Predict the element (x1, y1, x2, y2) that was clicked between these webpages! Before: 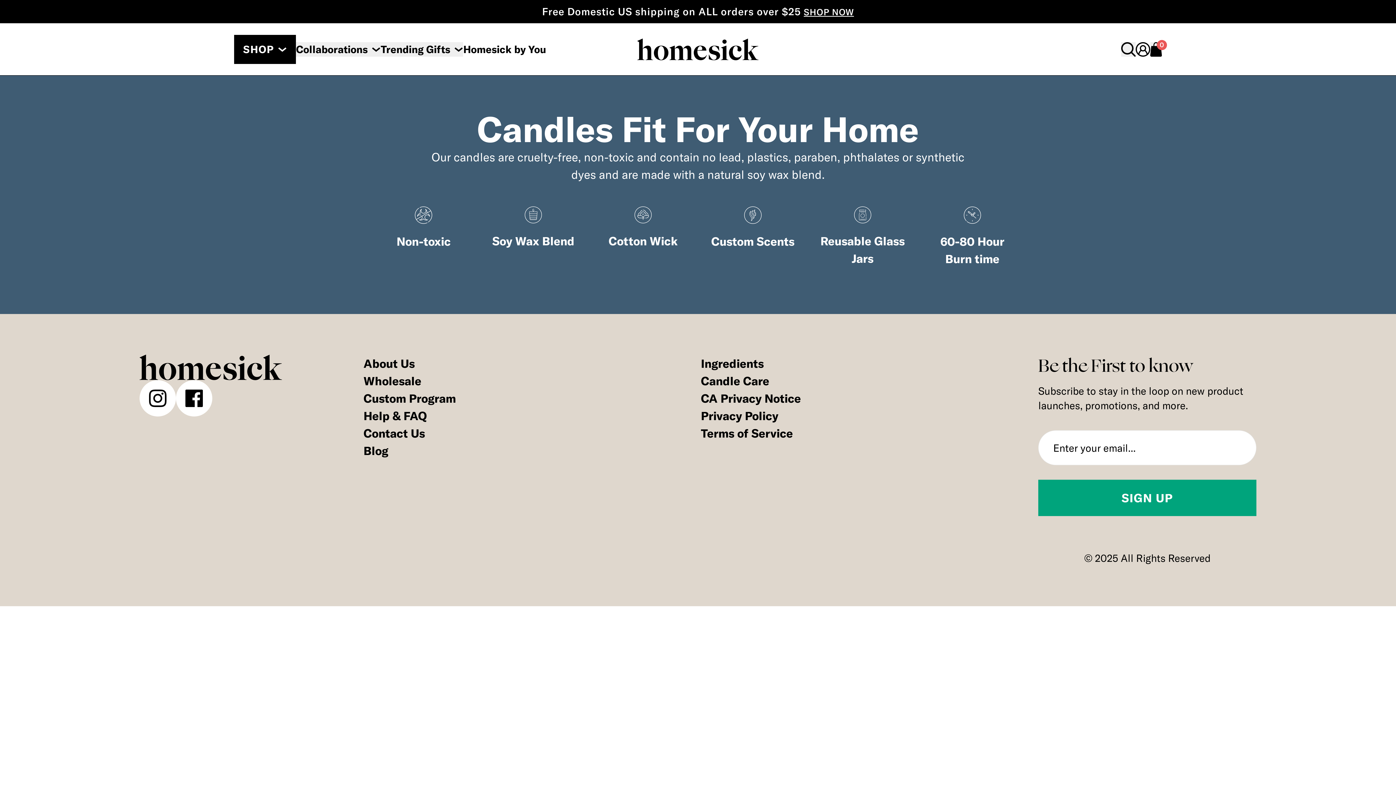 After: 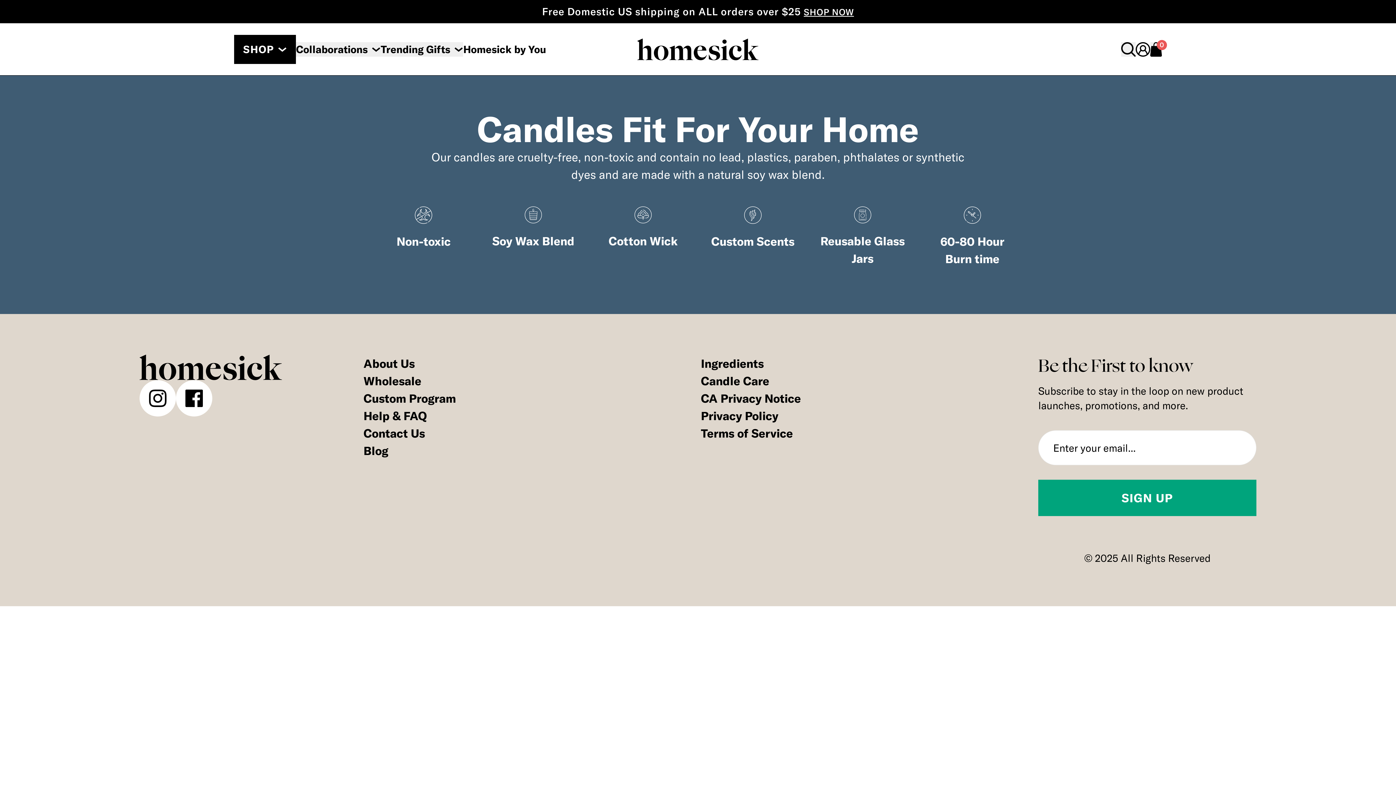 Action: bbox: (296, 42, 380, 56) label: Collaborations